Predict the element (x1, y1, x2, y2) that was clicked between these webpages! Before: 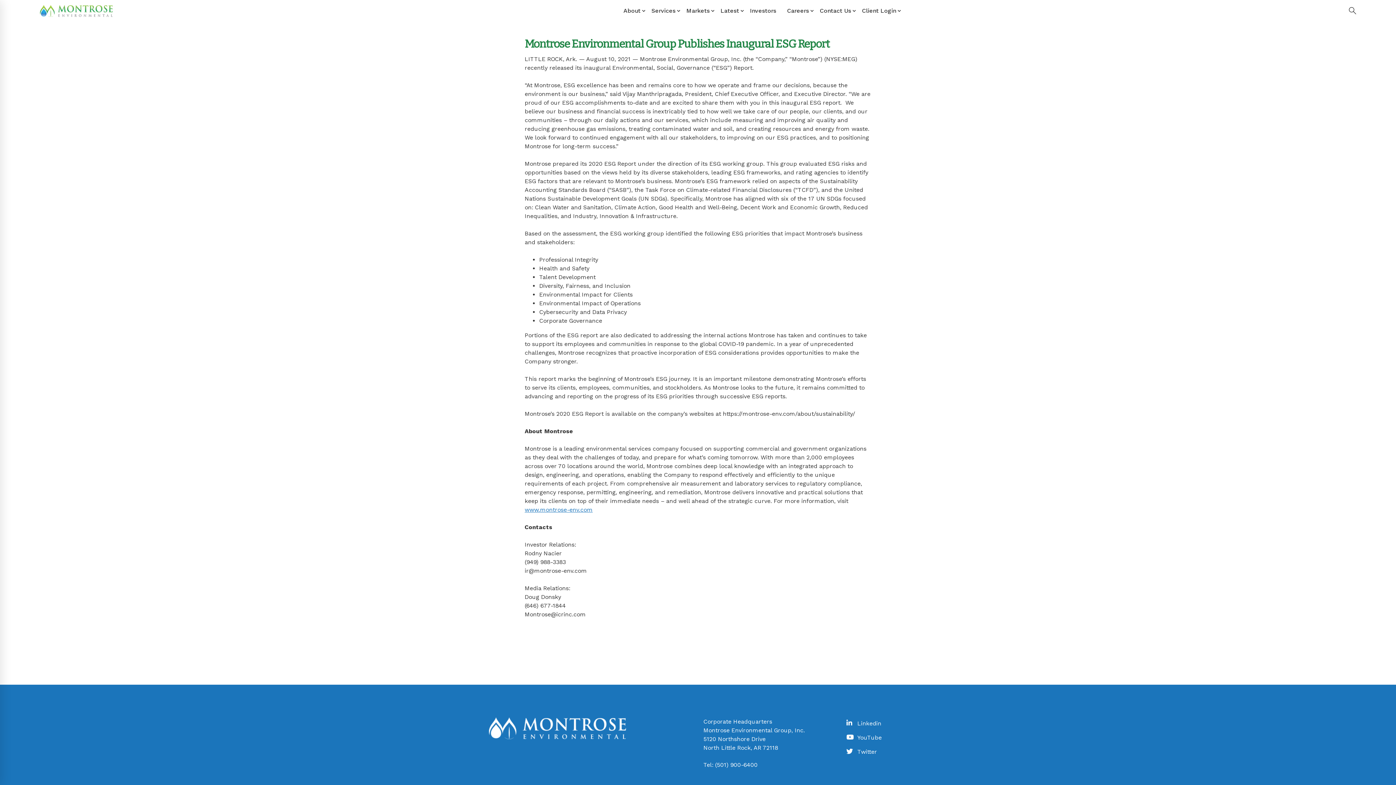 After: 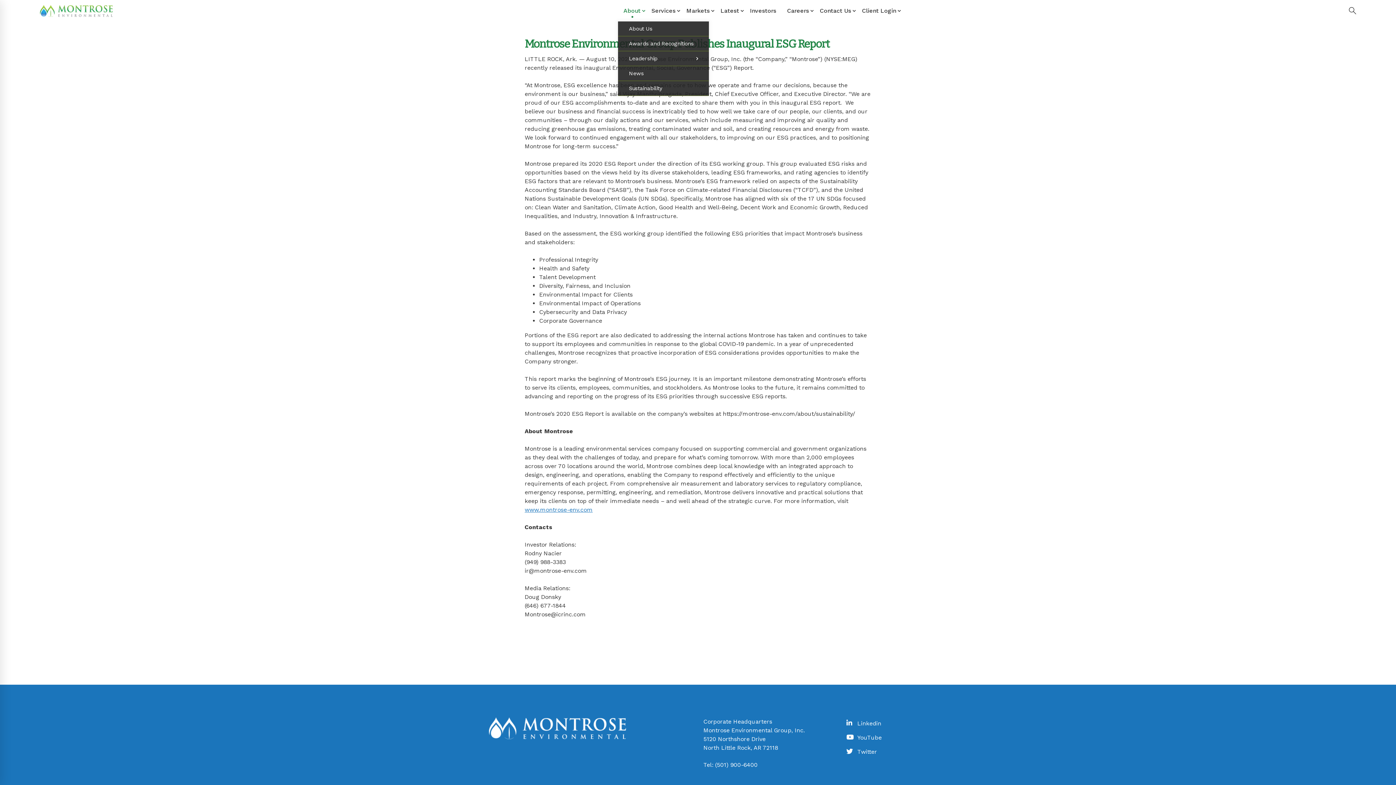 Action: label: +About bbox: (618, 0, 646, 21)